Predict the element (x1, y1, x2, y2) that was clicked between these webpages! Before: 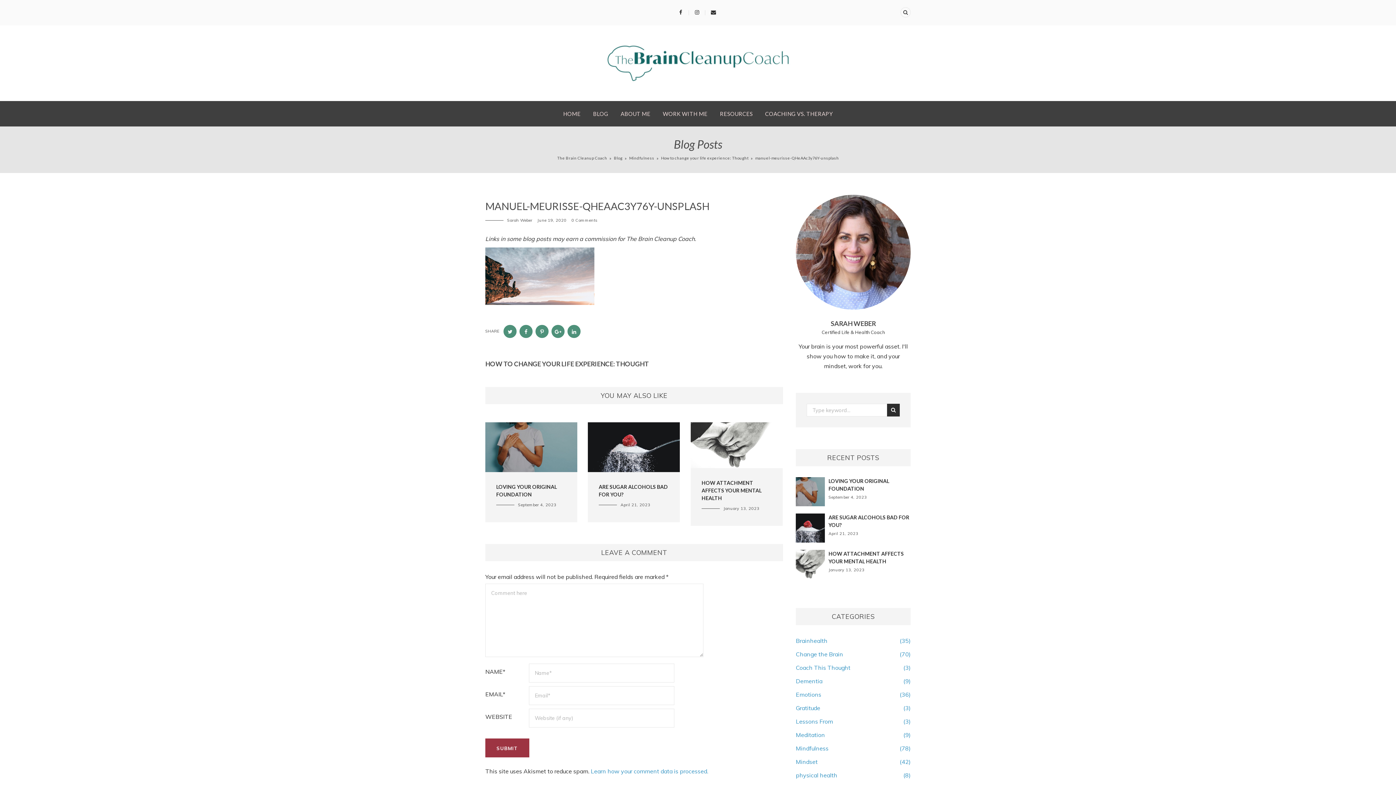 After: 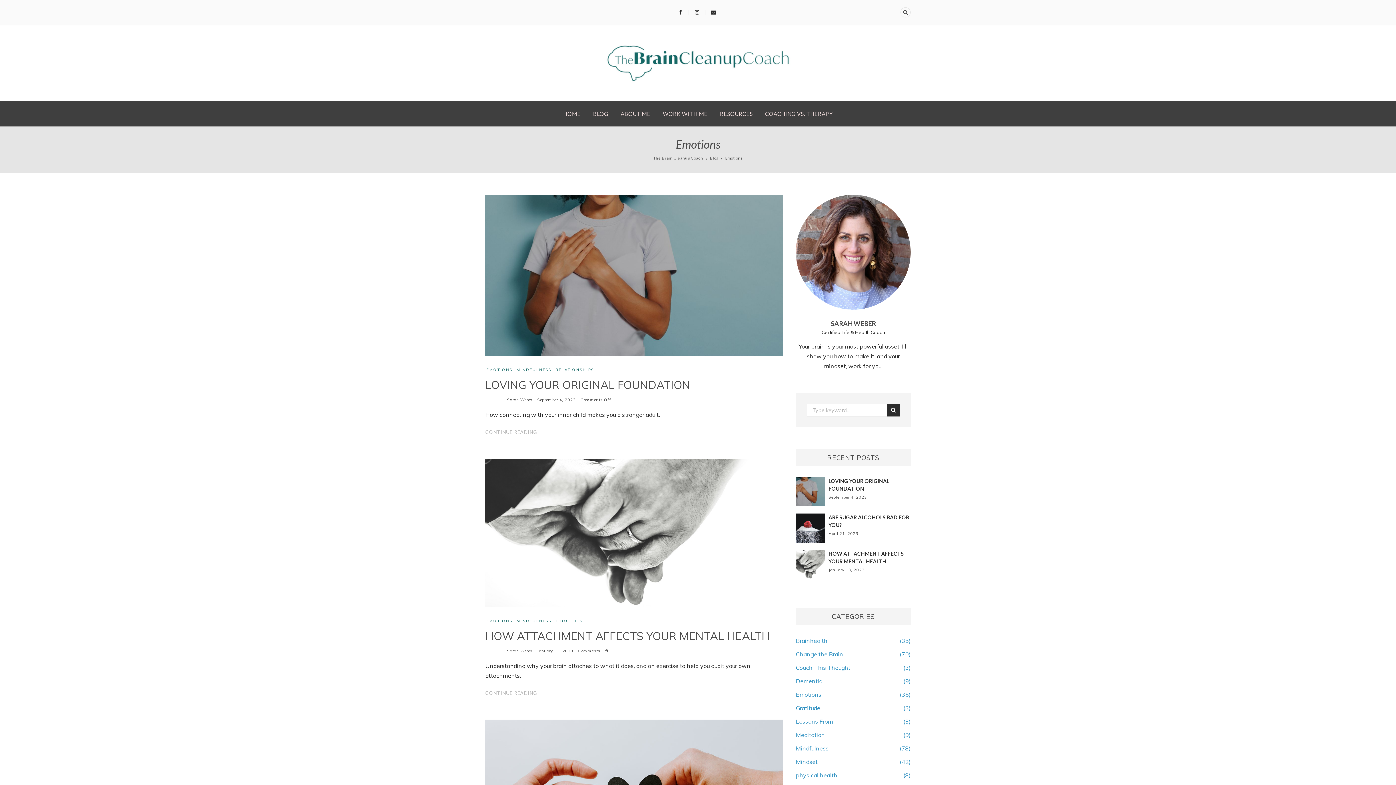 Action: label: Emotions
(36) bbox: (796, 691, 821, 698)